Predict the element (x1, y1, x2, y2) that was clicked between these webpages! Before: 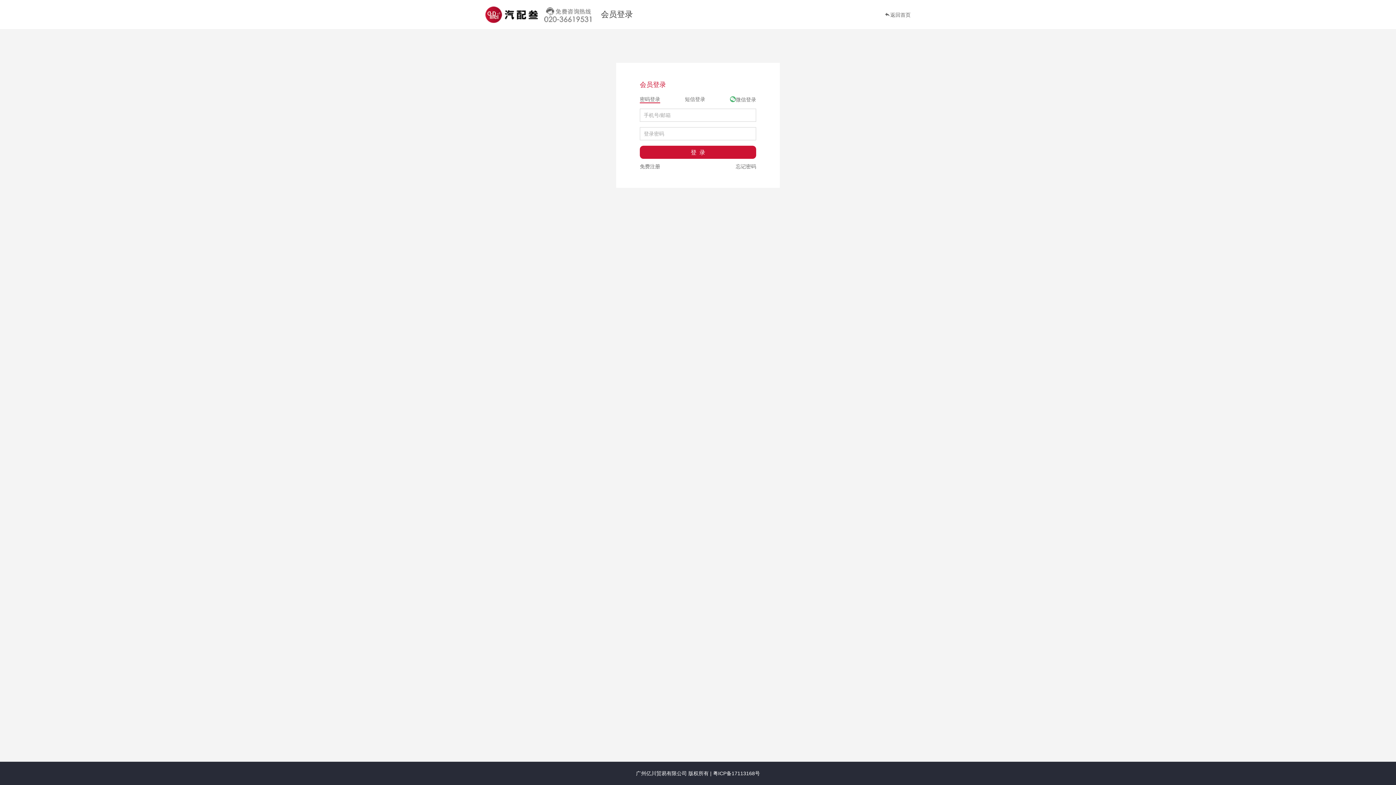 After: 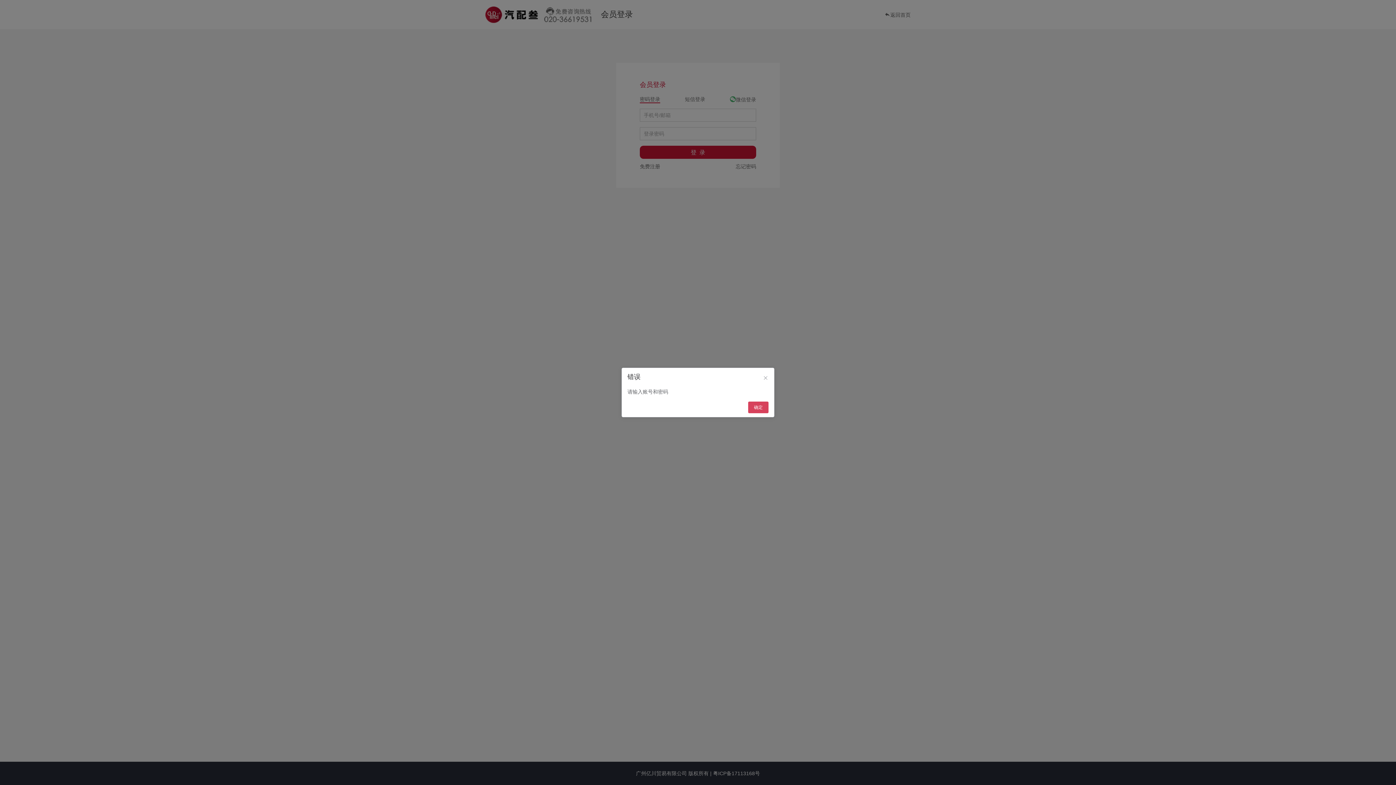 Action: bbox: (640, 145, 756, 158) label: 登  录